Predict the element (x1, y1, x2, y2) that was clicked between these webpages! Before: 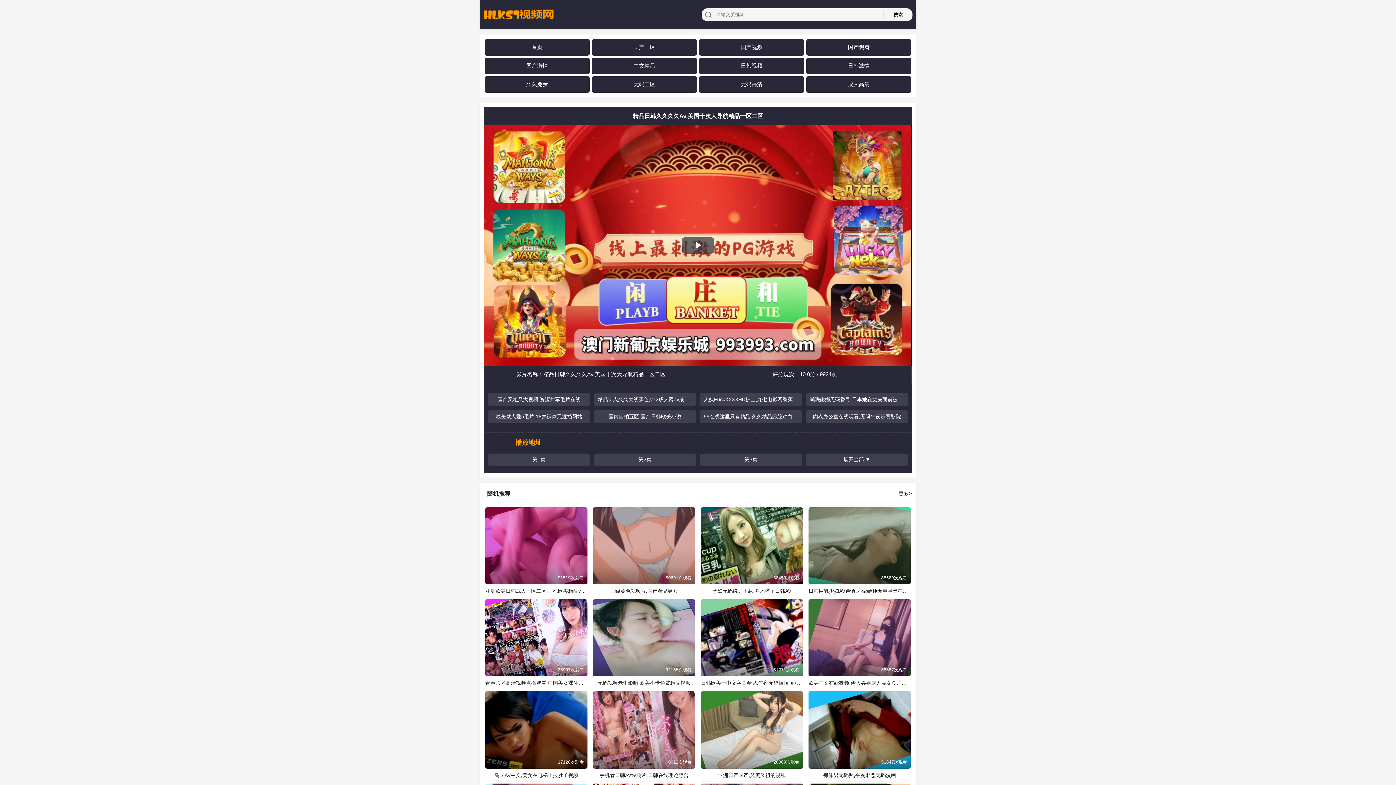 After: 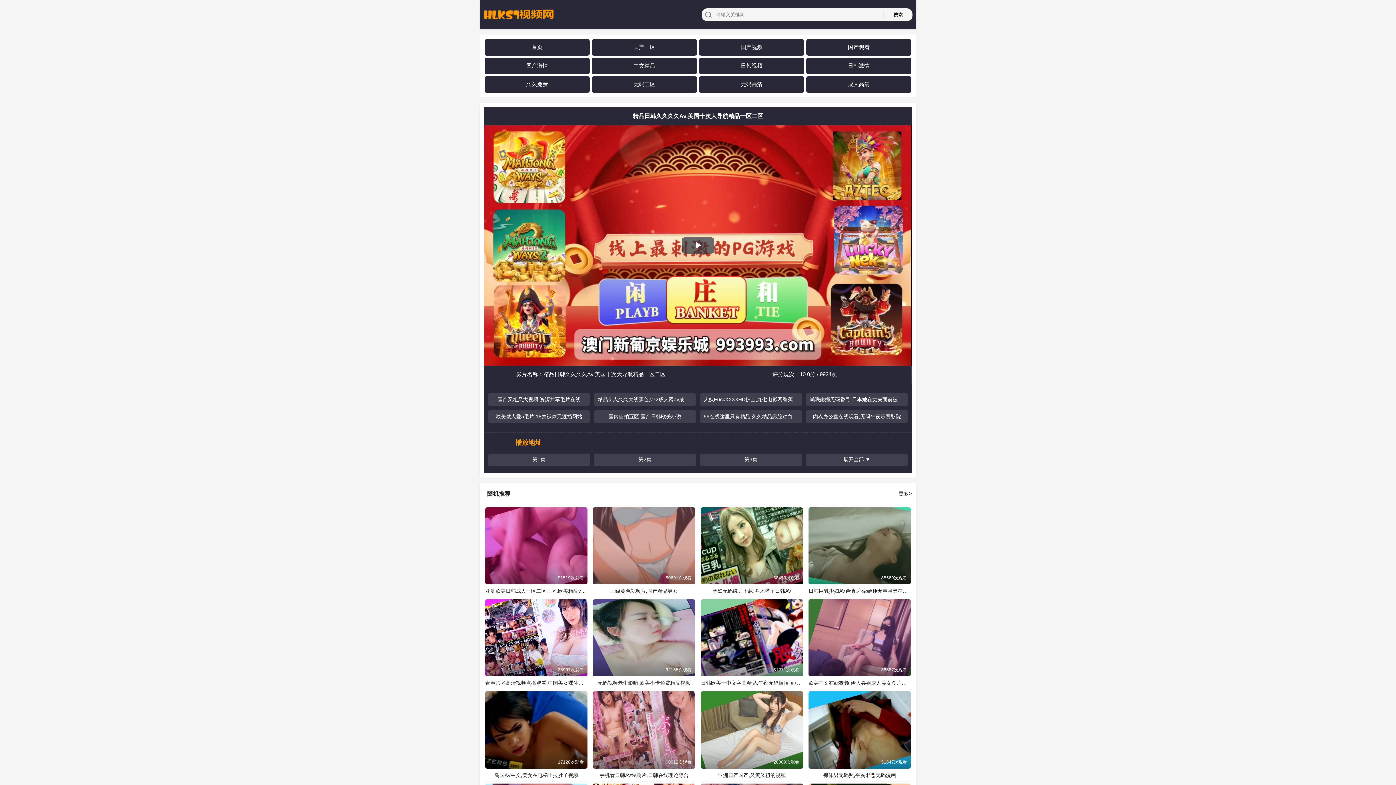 Action: label: 欧美做人爱a毛片,18禁裸体无遮挡网站 bbox: (492, 413, 586, 420)